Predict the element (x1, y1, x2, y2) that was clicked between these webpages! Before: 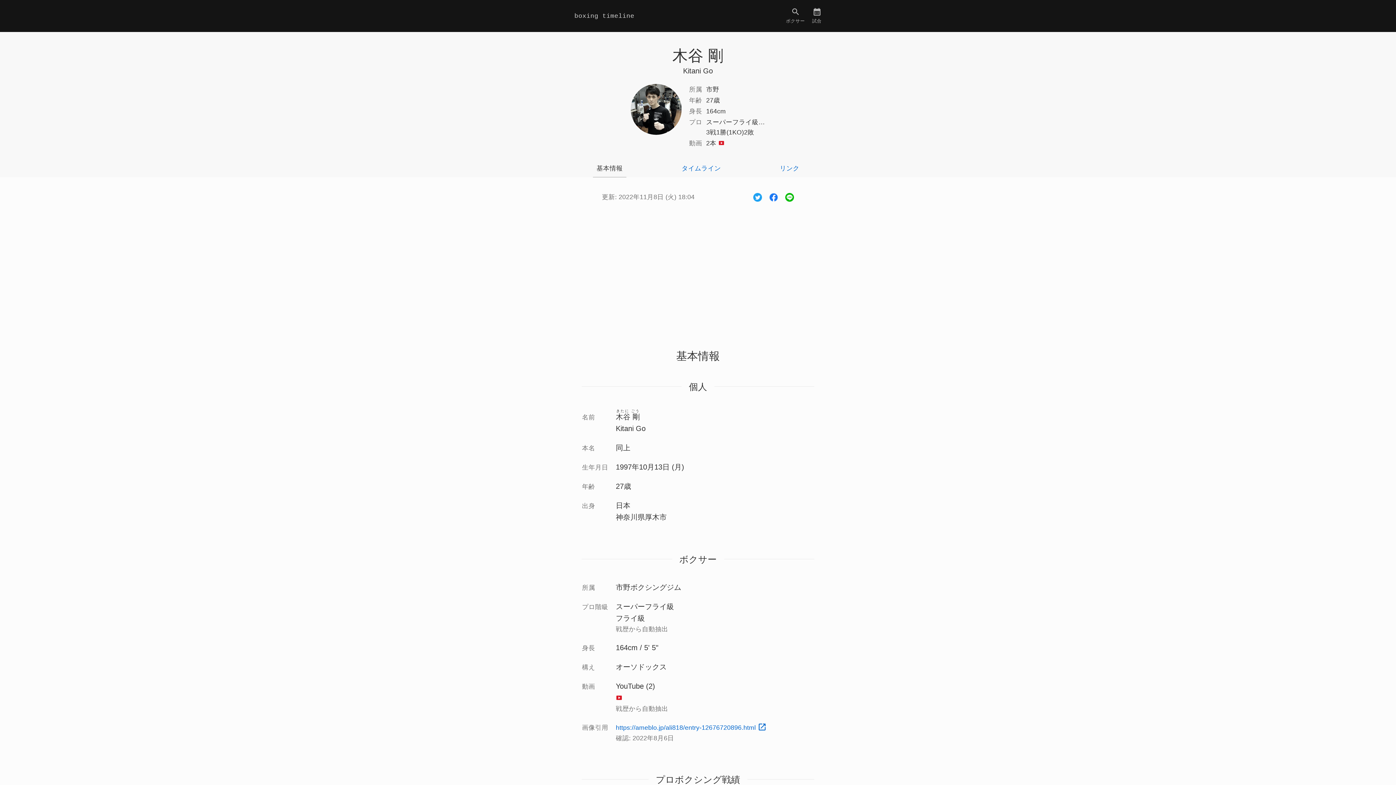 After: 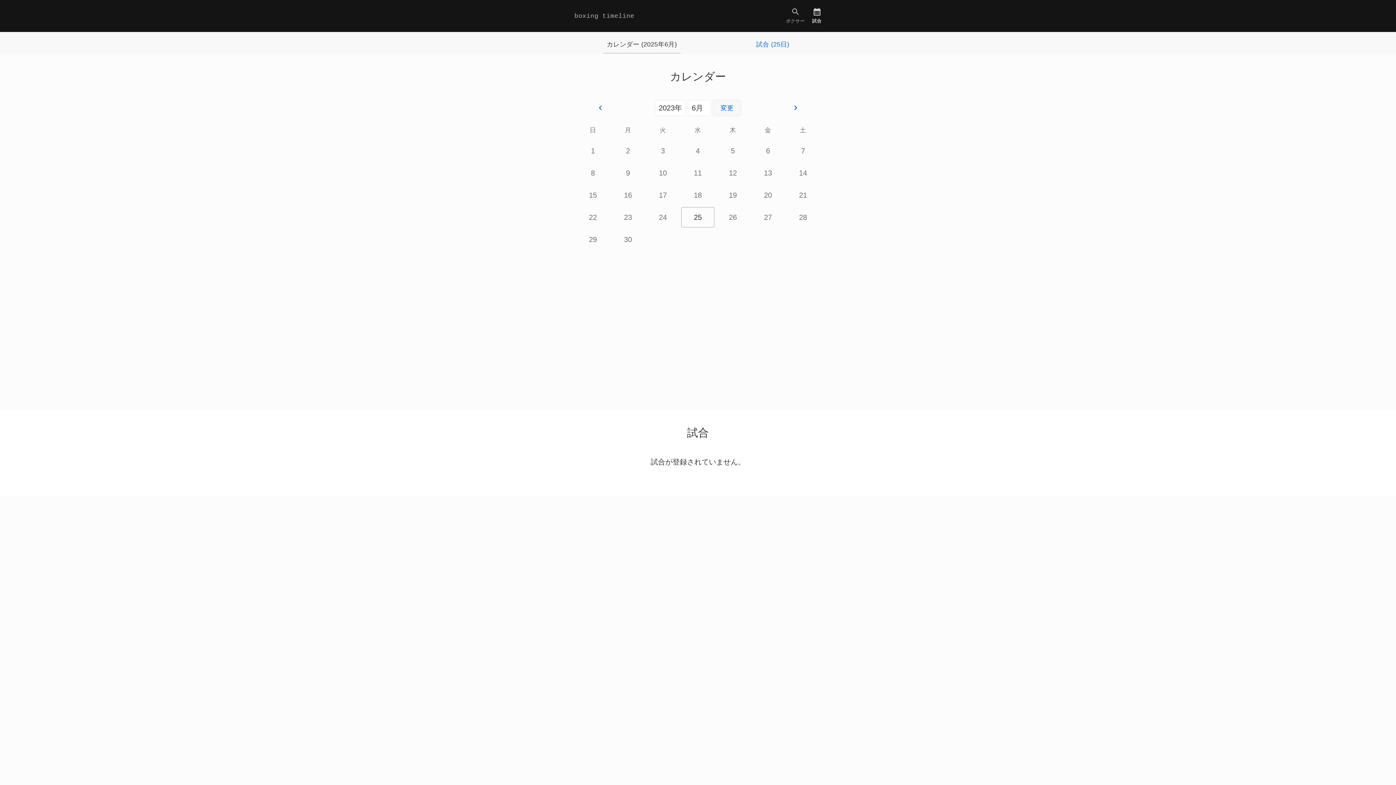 Action: label: 試合 bbox: (808, 0, 825, 31)